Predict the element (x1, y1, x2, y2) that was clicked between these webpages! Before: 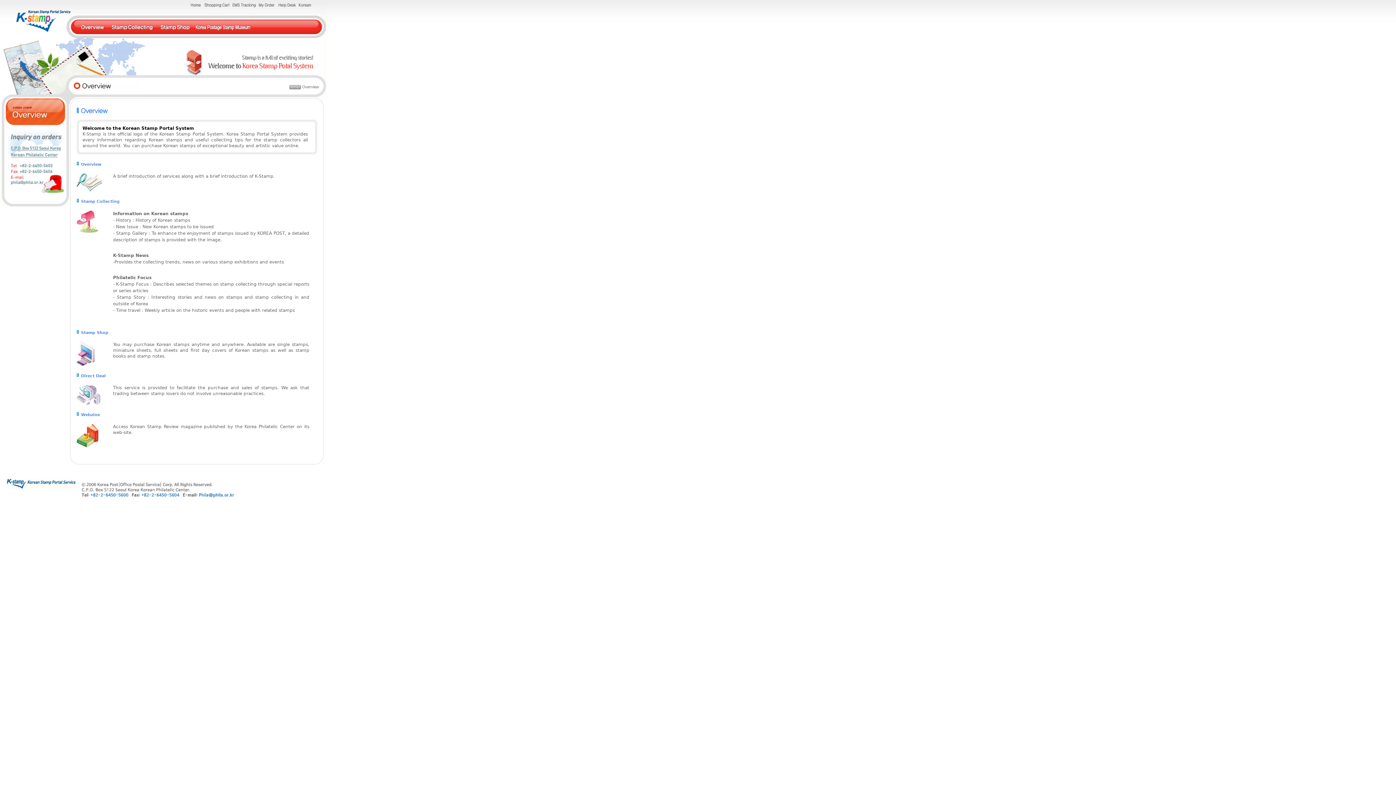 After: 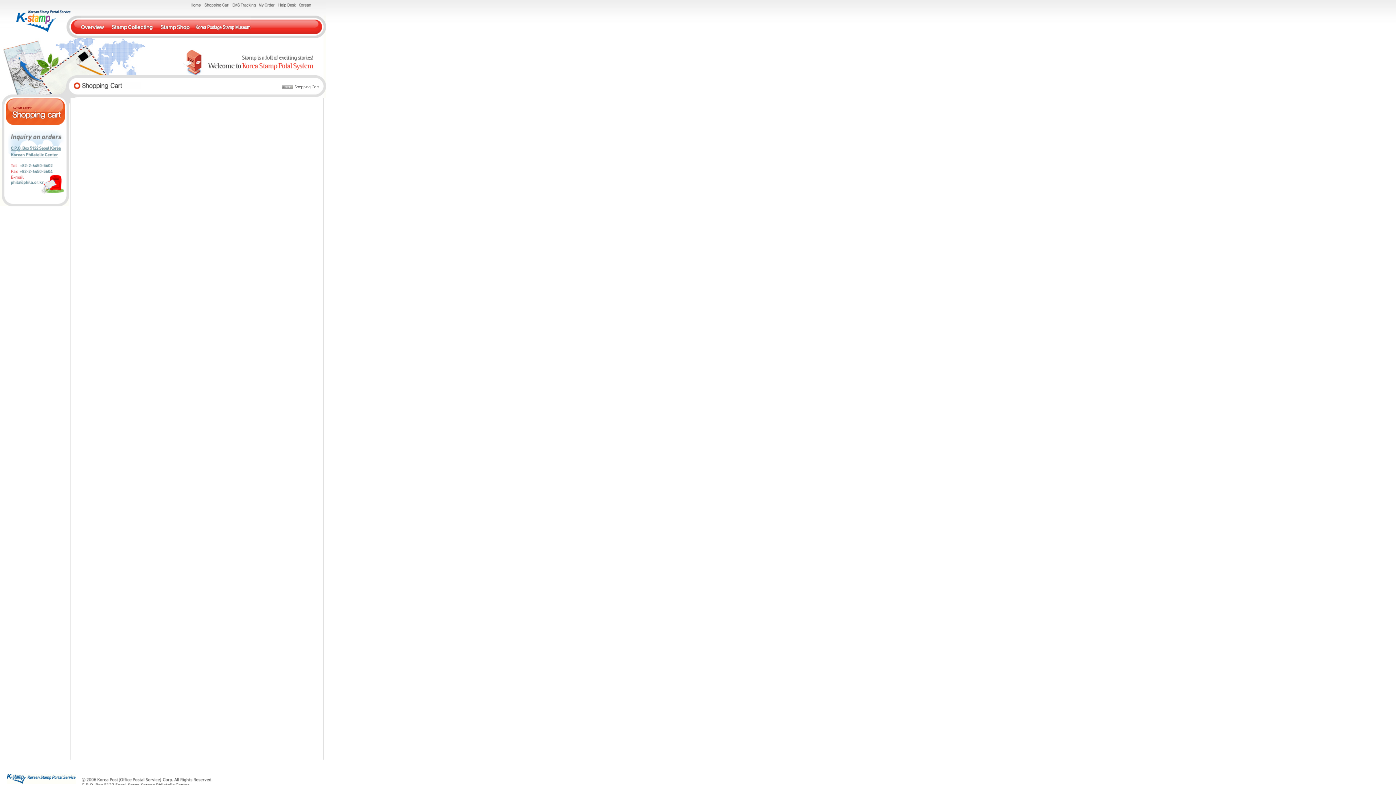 Action: bbox: (203, 3, 229, 8)